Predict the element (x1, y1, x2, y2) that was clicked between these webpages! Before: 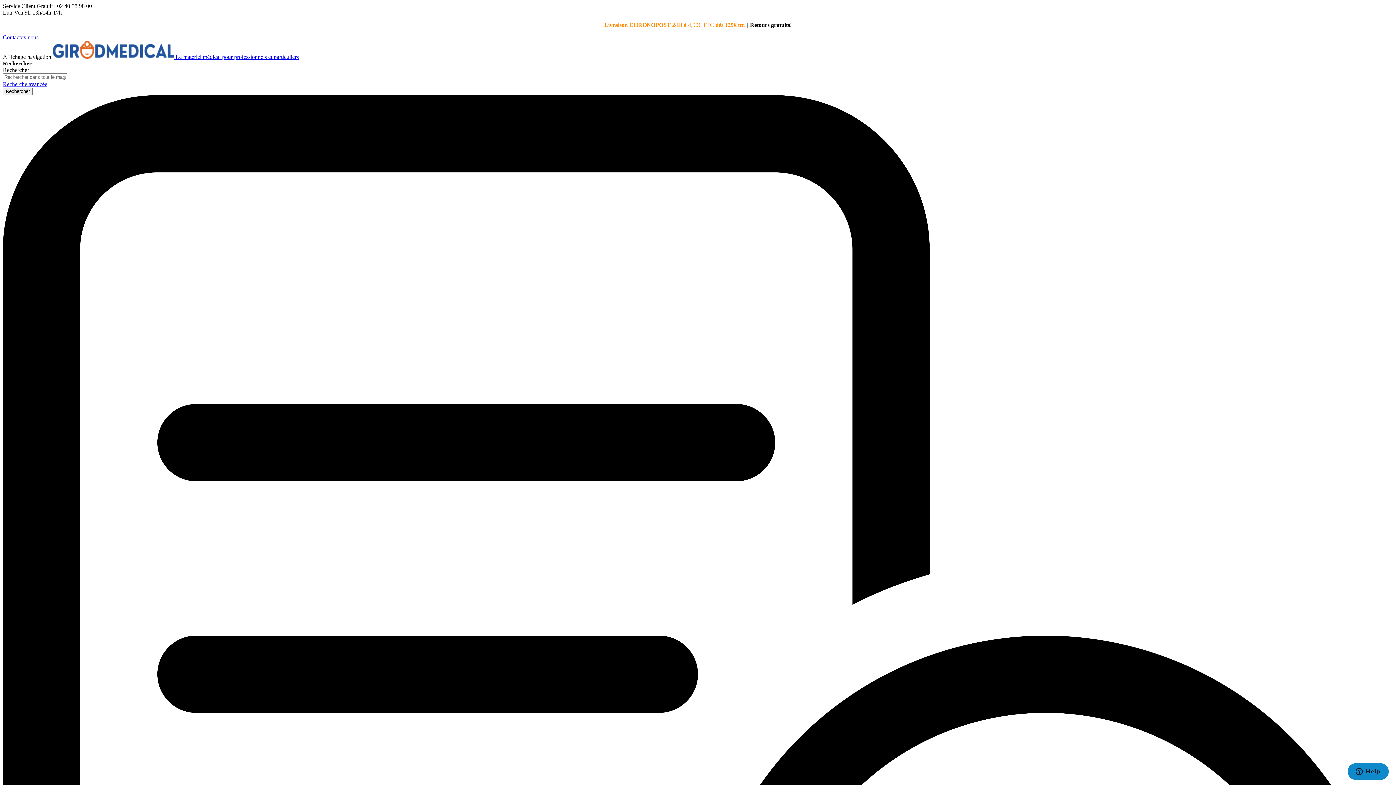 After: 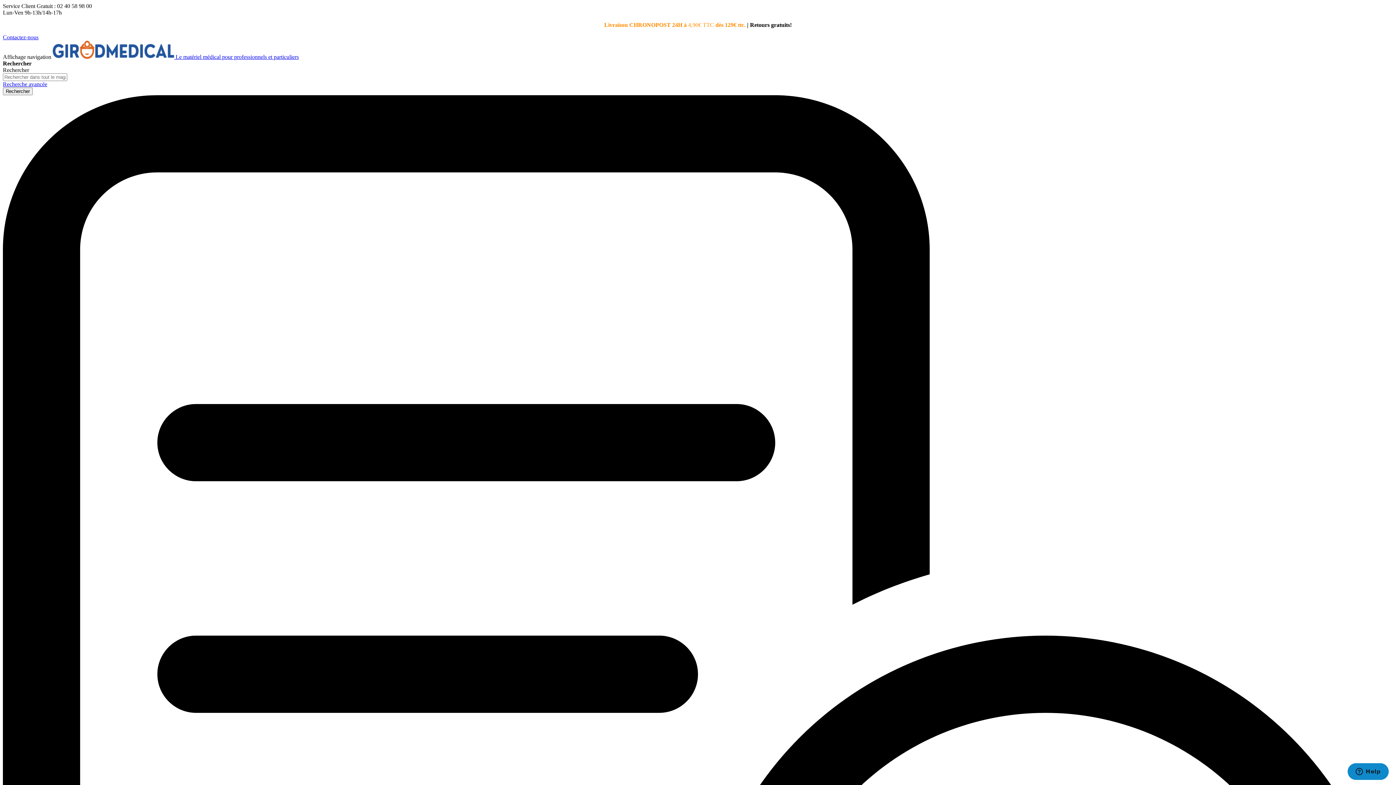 Action: bbox: (2, 34, 38, 40) label: Contactez-nous